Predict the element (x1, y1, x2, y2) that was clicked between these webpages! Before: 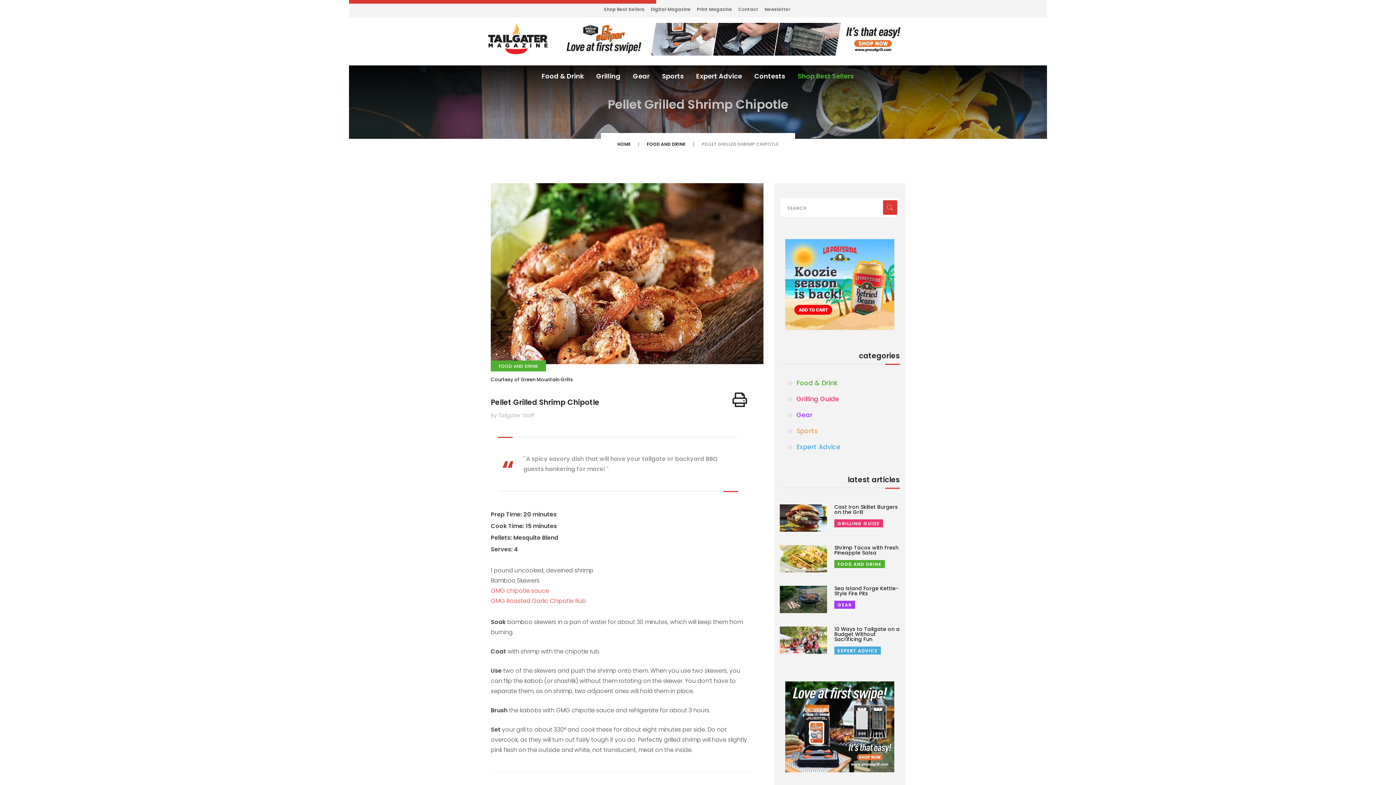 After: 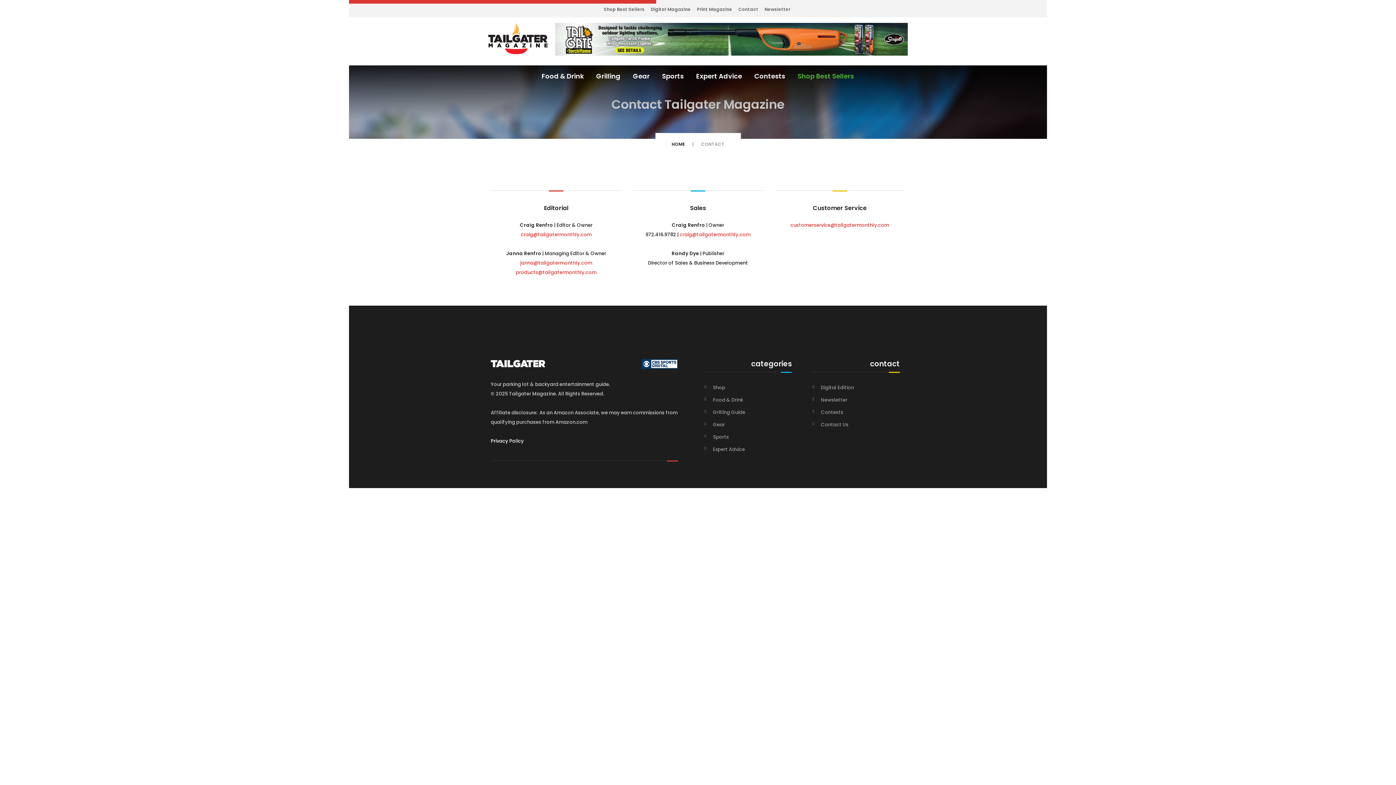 Action: bbox: (738, 6, 758, 12) label: Contact